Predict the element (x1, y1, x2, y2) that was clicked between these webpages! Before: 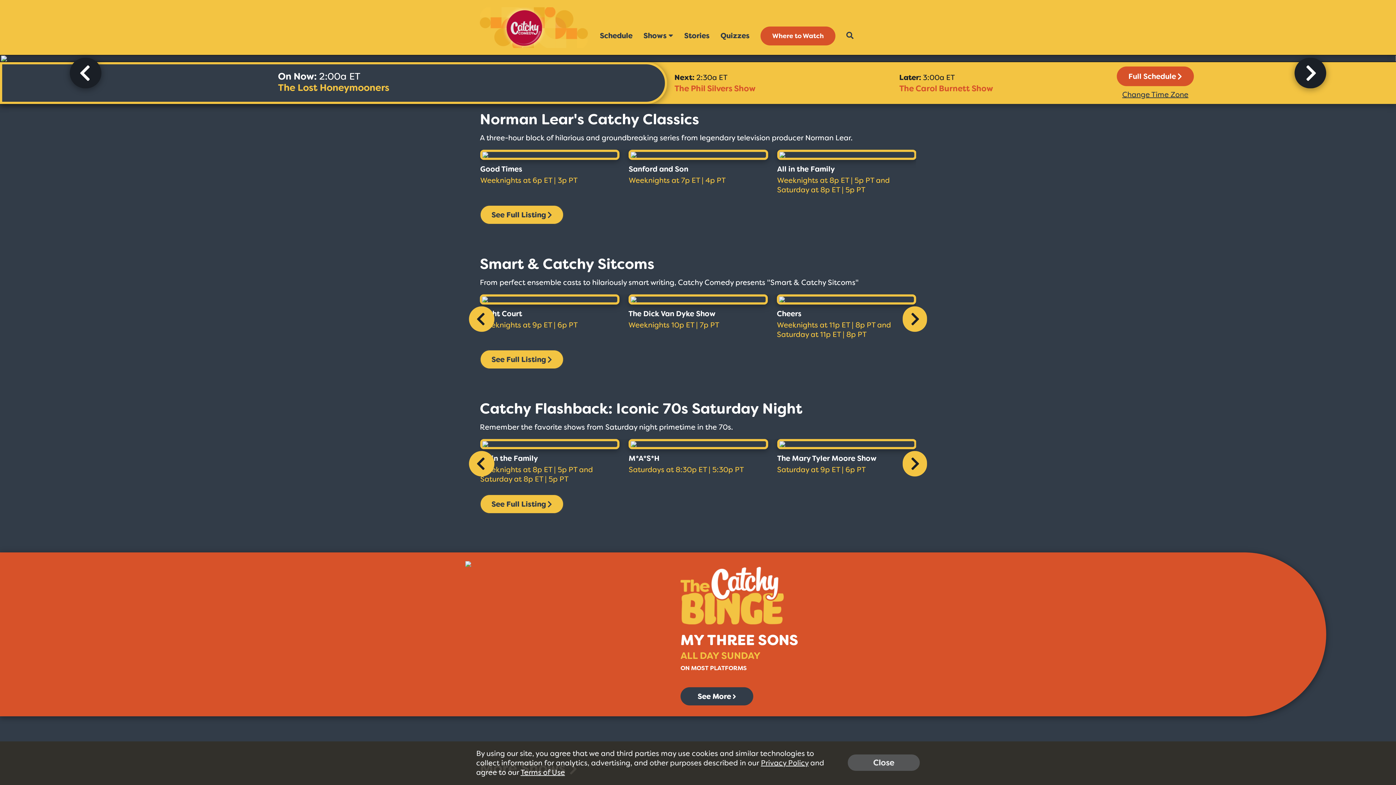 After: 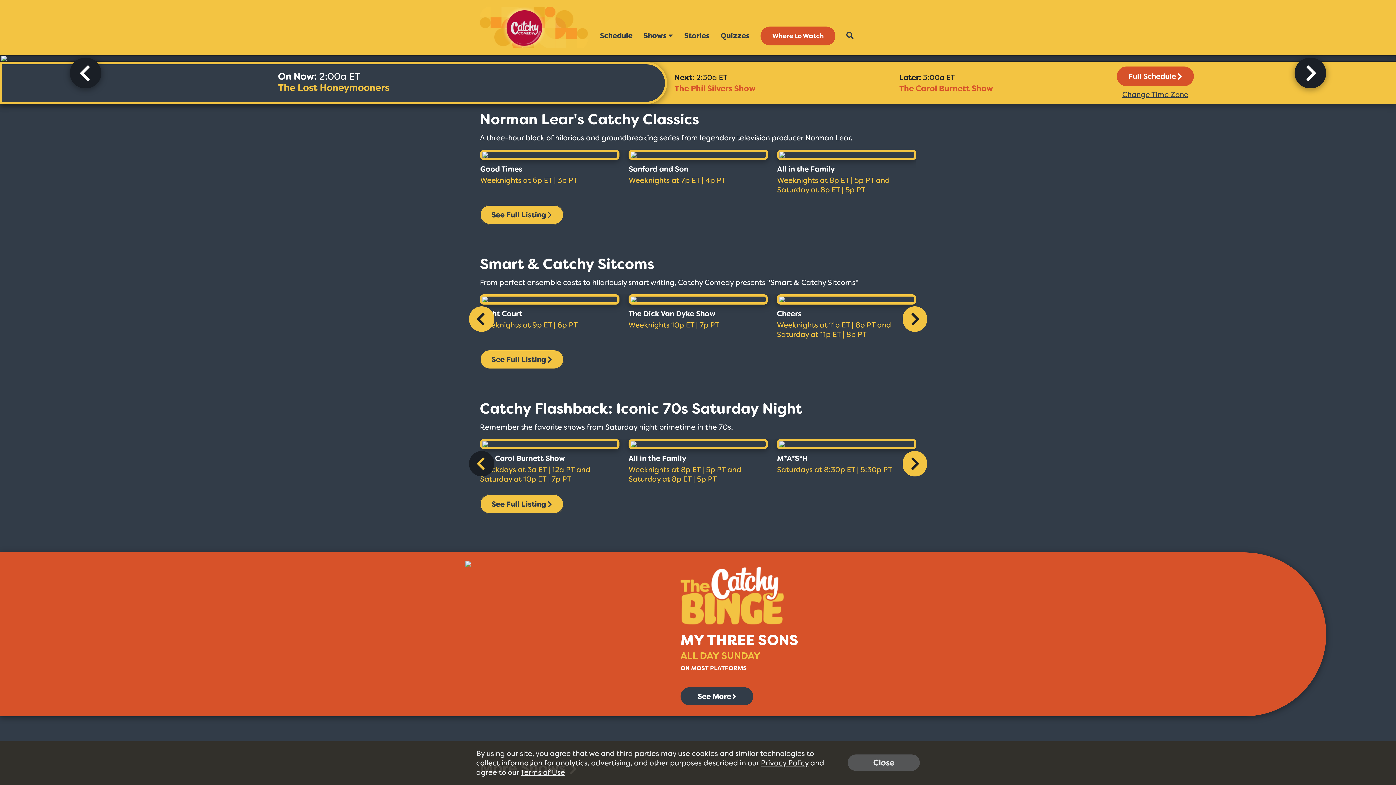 Action: bbox: (469, 451, 494, 476)